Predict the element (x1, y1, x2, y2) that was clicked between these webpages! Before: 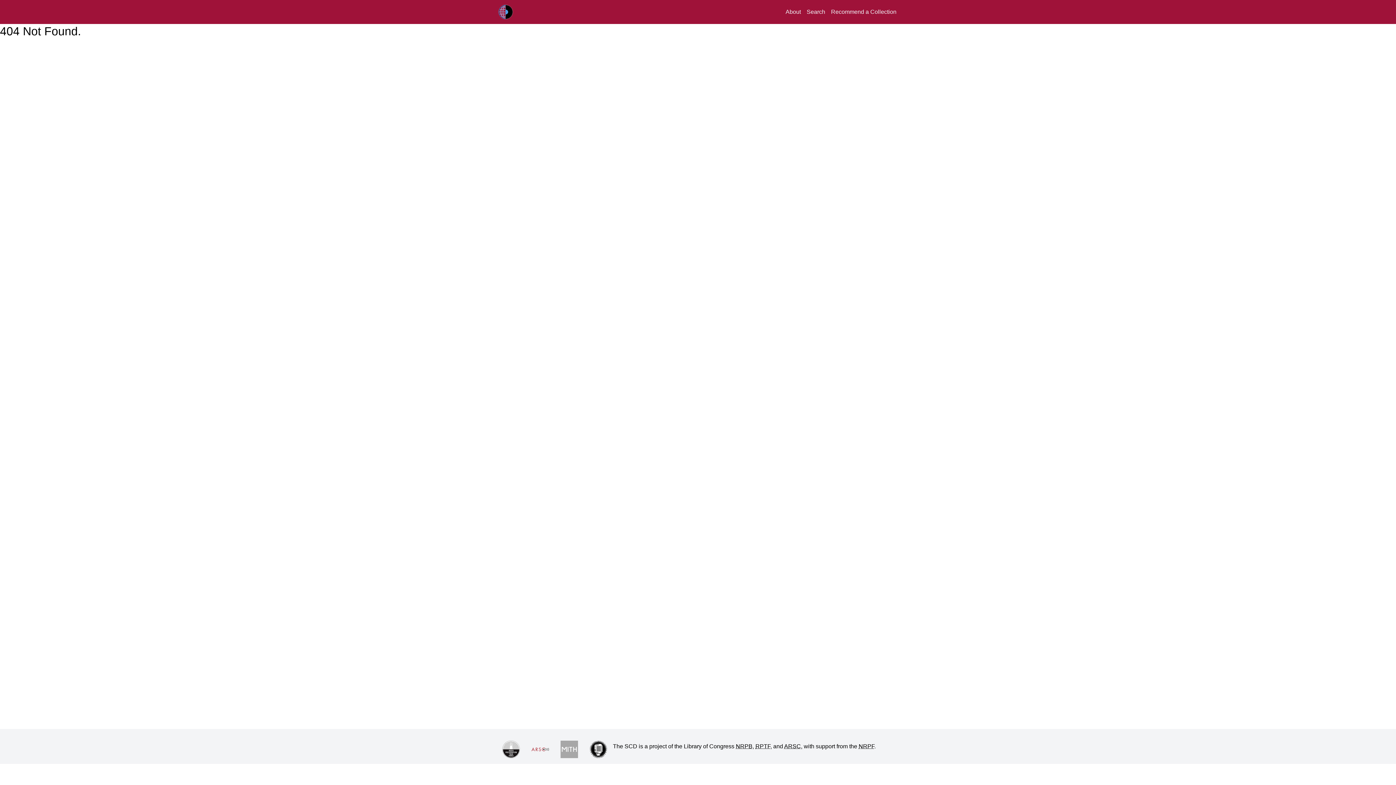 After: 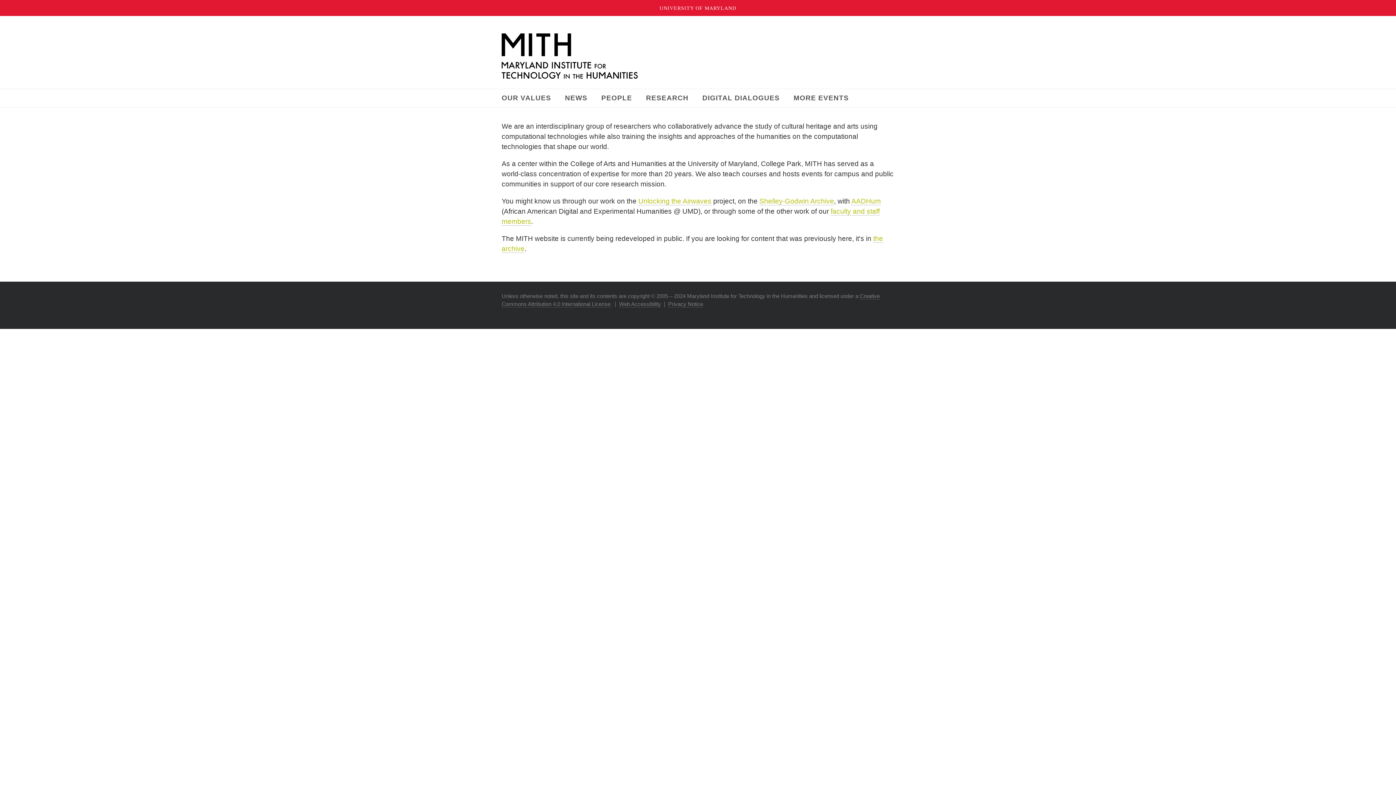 Action: bbox: (554, 735, 584, 764)